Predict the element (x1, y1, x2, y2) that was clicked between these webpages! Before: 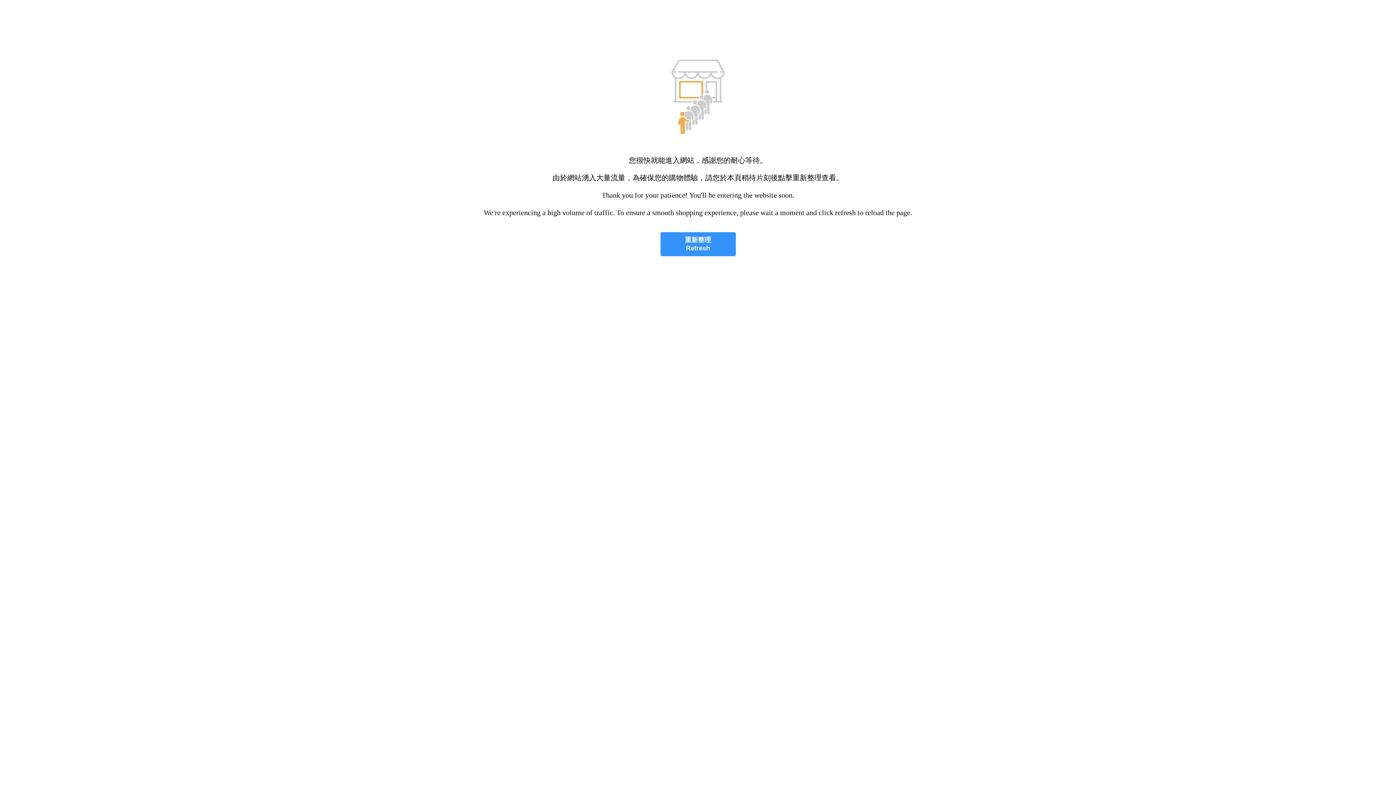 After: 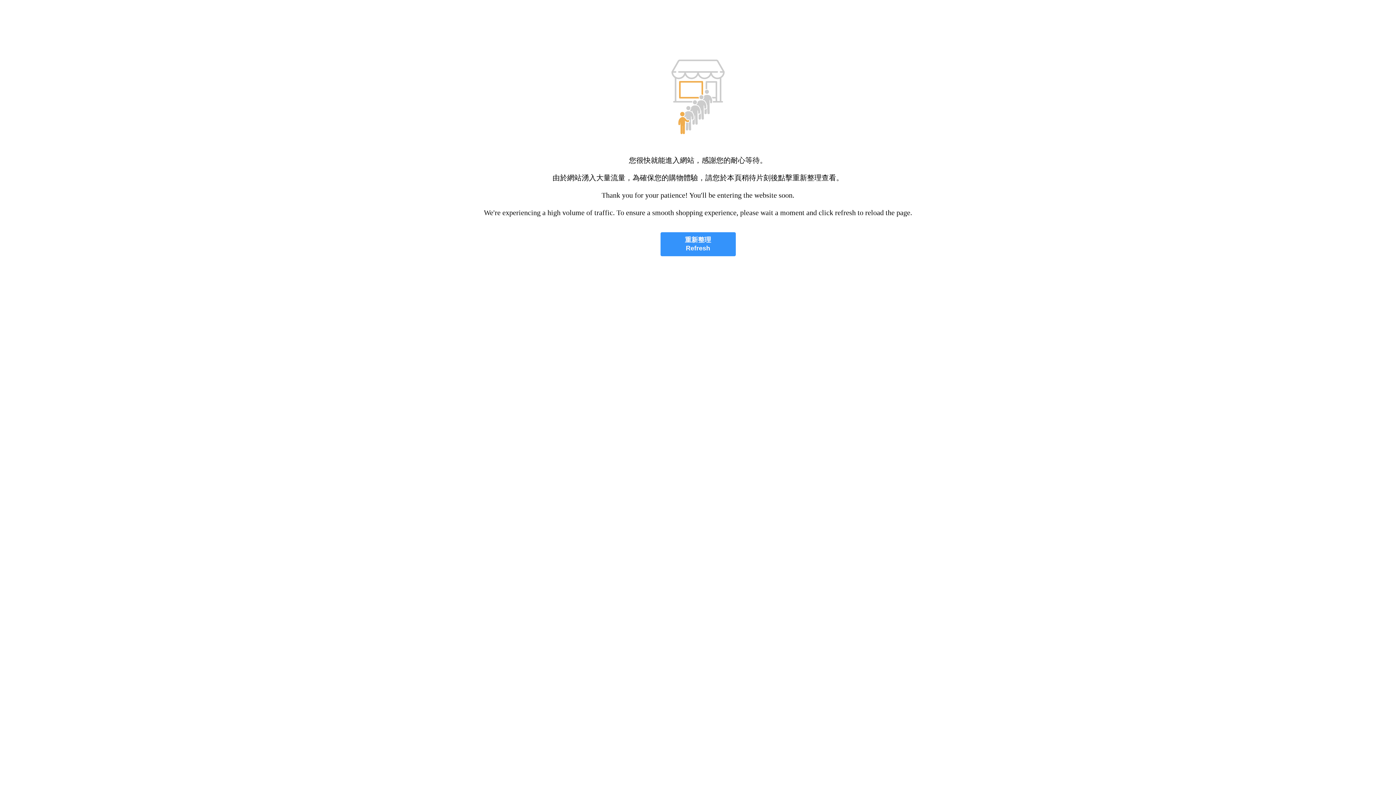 Action: label: 重新整理
Refresh bbox: (660, 232, 735, 256)